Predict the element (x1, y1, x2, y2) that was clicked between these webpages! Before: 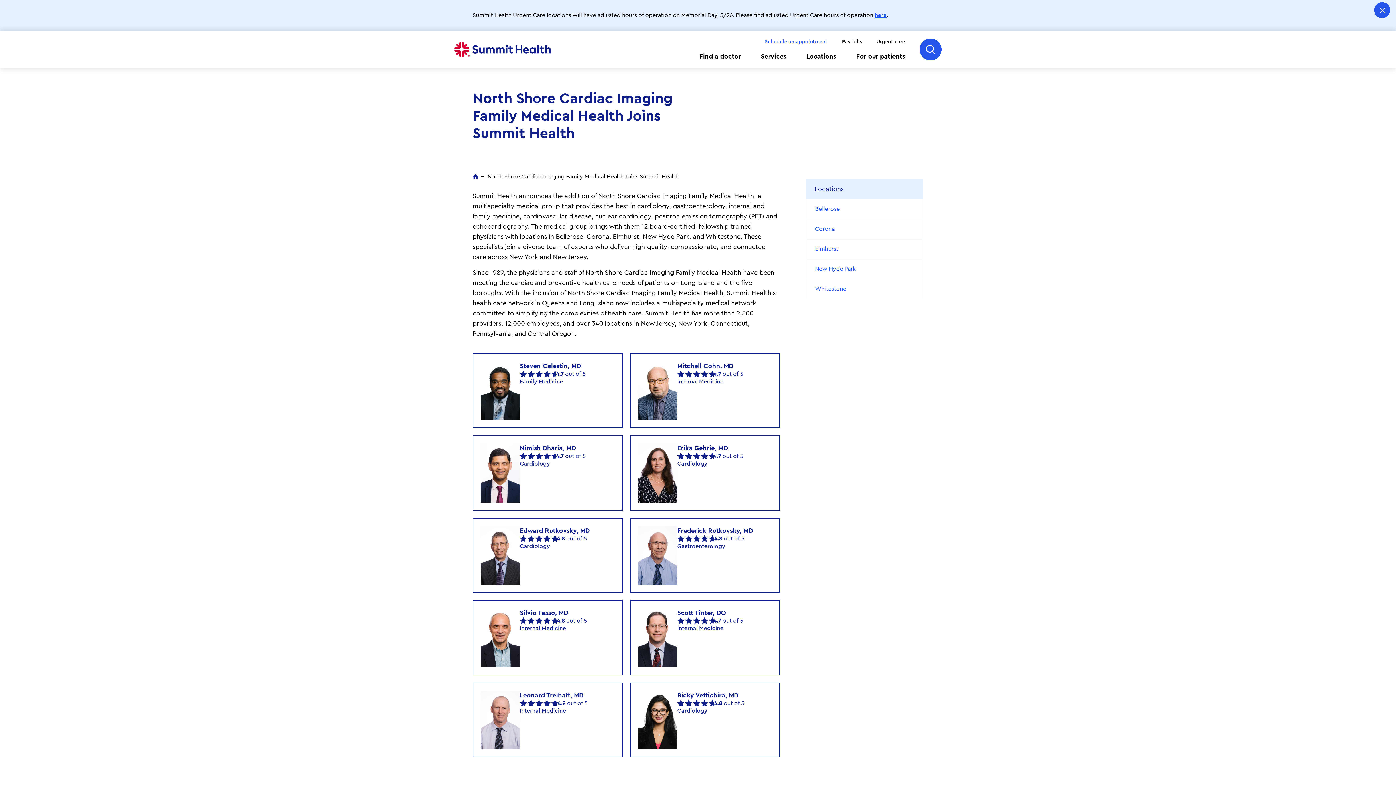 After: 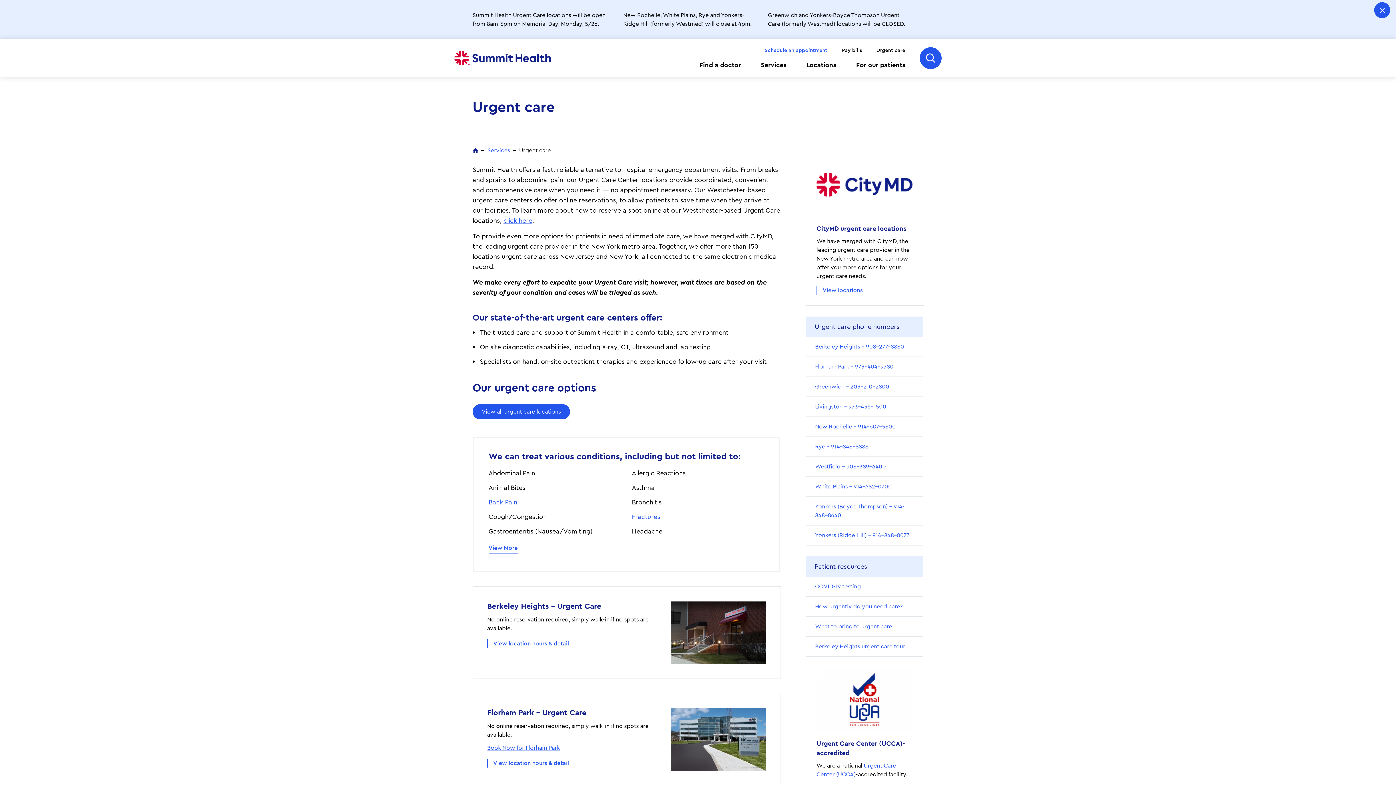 Action: label: Urgent care bbox: (876, 39, 905, 44)